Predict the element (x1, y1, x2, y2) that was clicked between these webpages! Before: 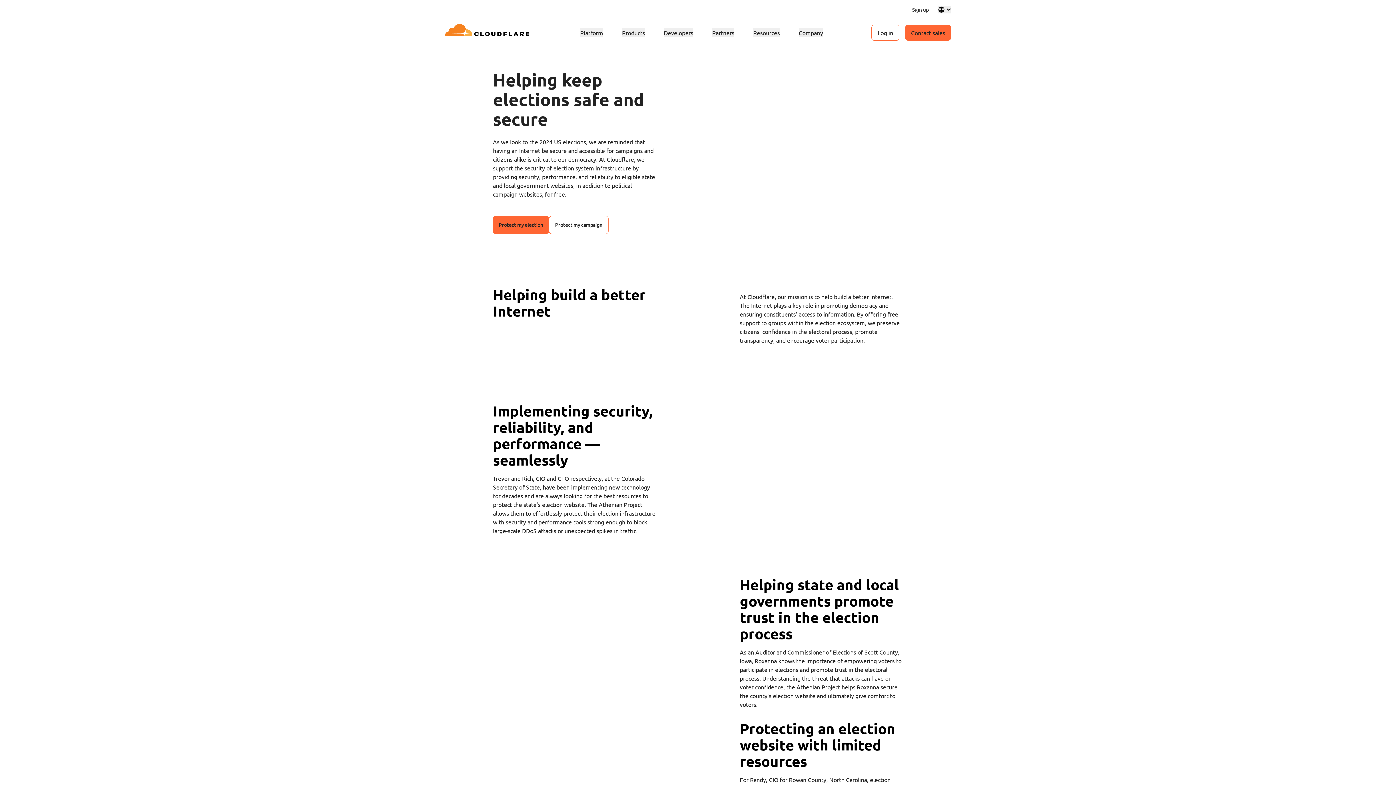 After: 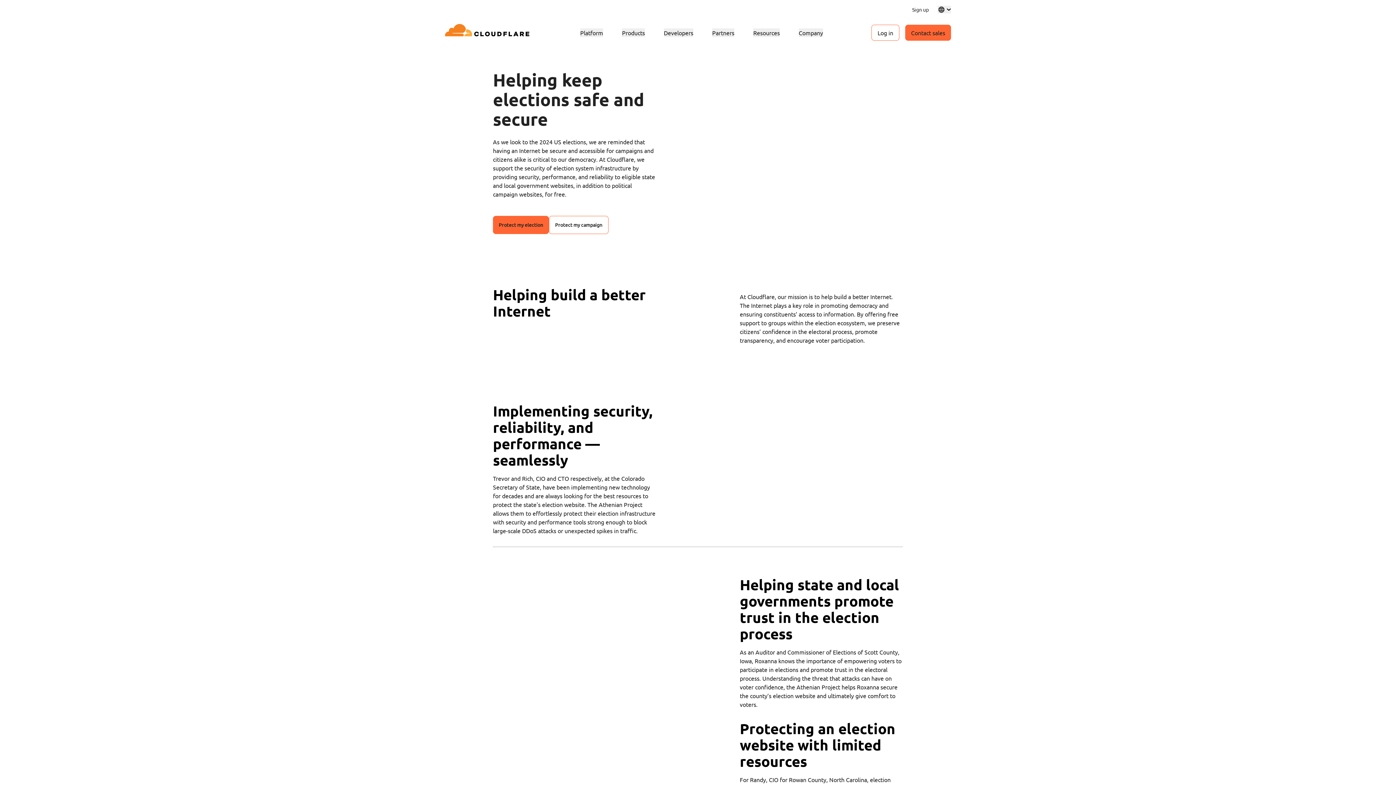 Action: bbox: (937, 5, 951, 13)